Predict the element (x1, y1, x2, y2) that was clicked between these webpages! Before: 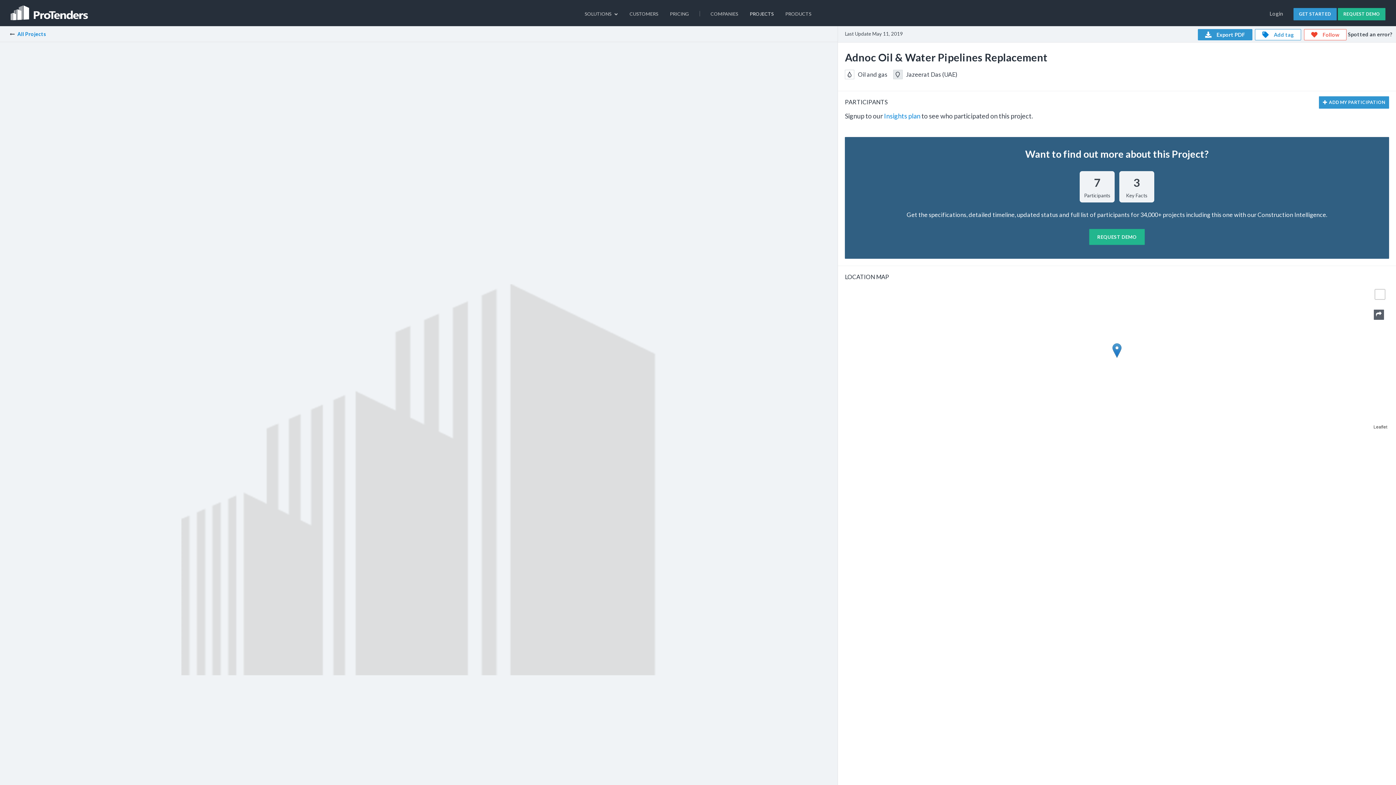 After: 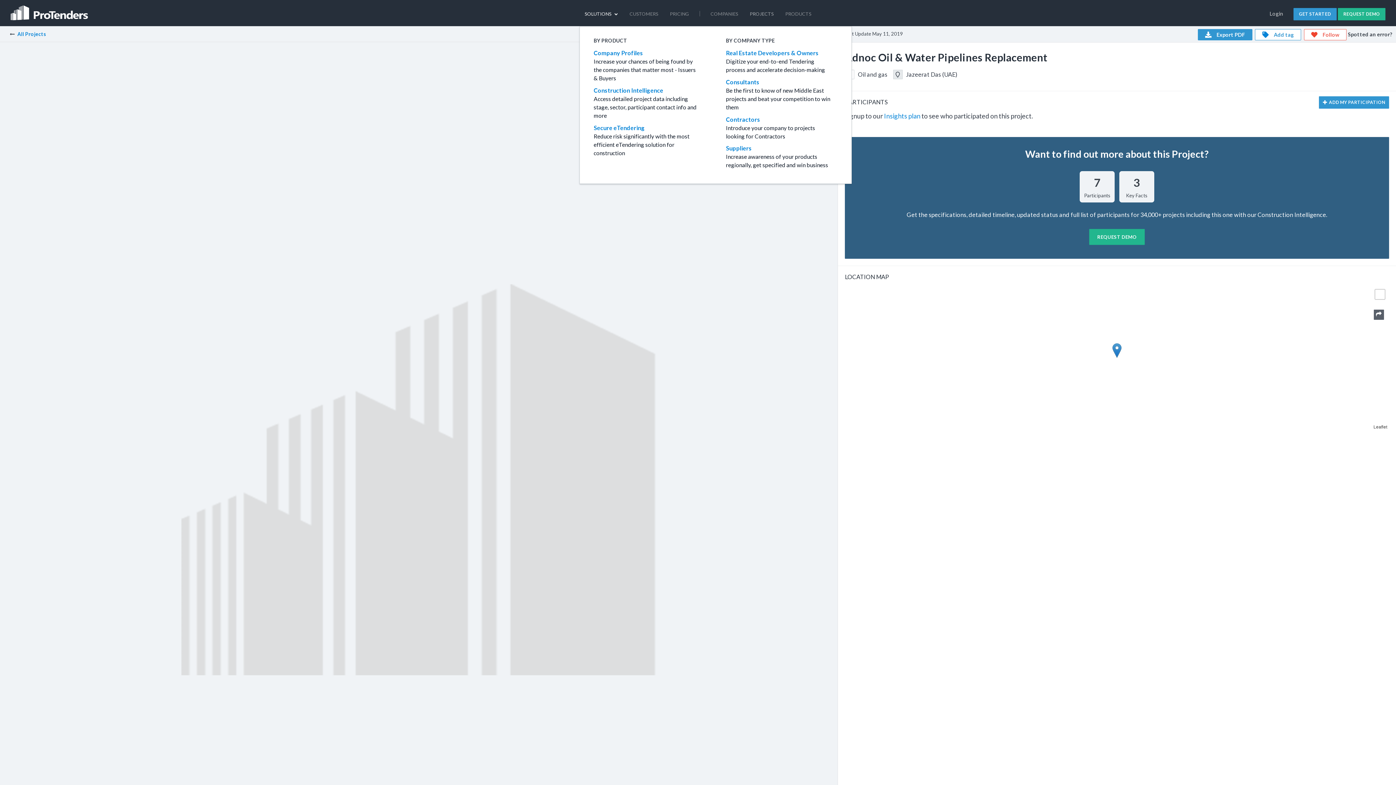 Action: label: SOLUTIONS  bbox: (579, 0, 623, 26)